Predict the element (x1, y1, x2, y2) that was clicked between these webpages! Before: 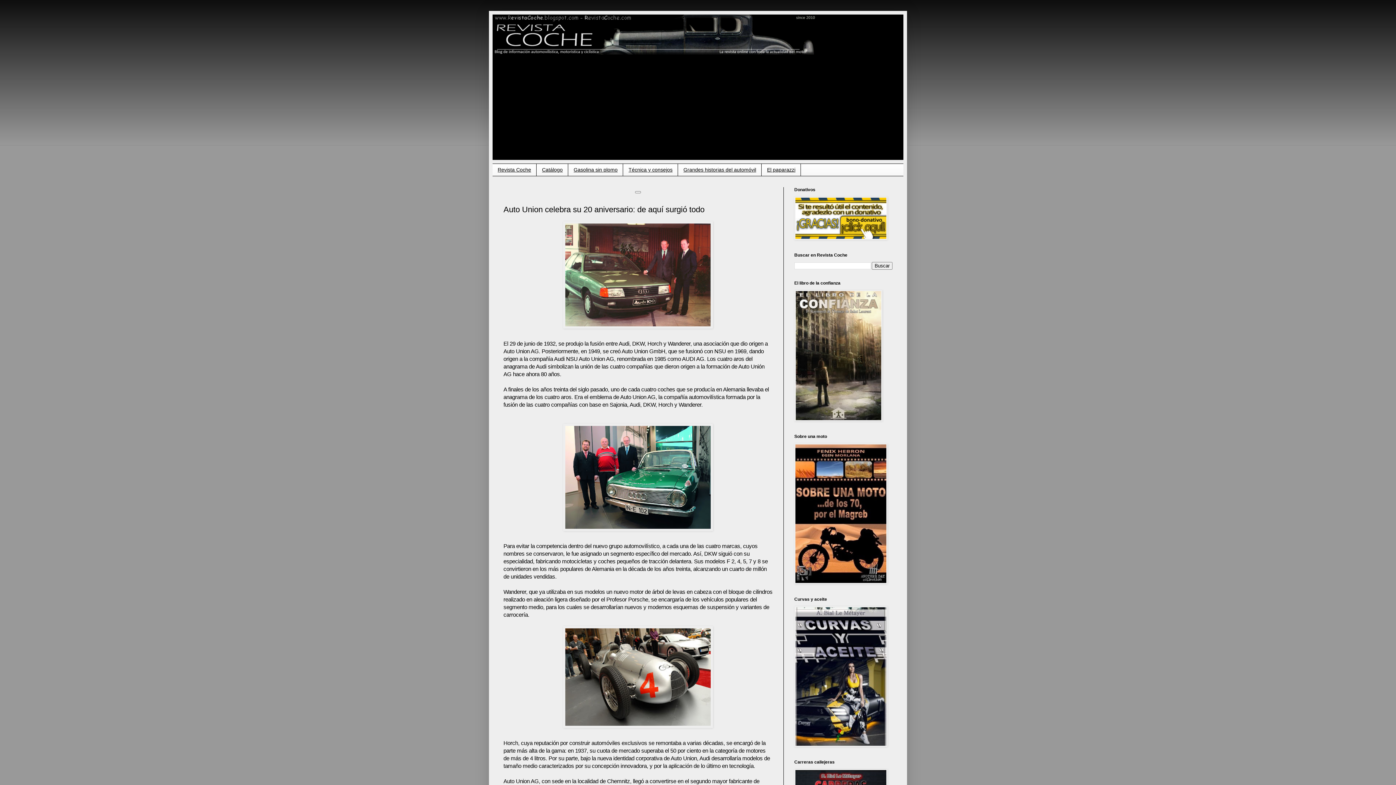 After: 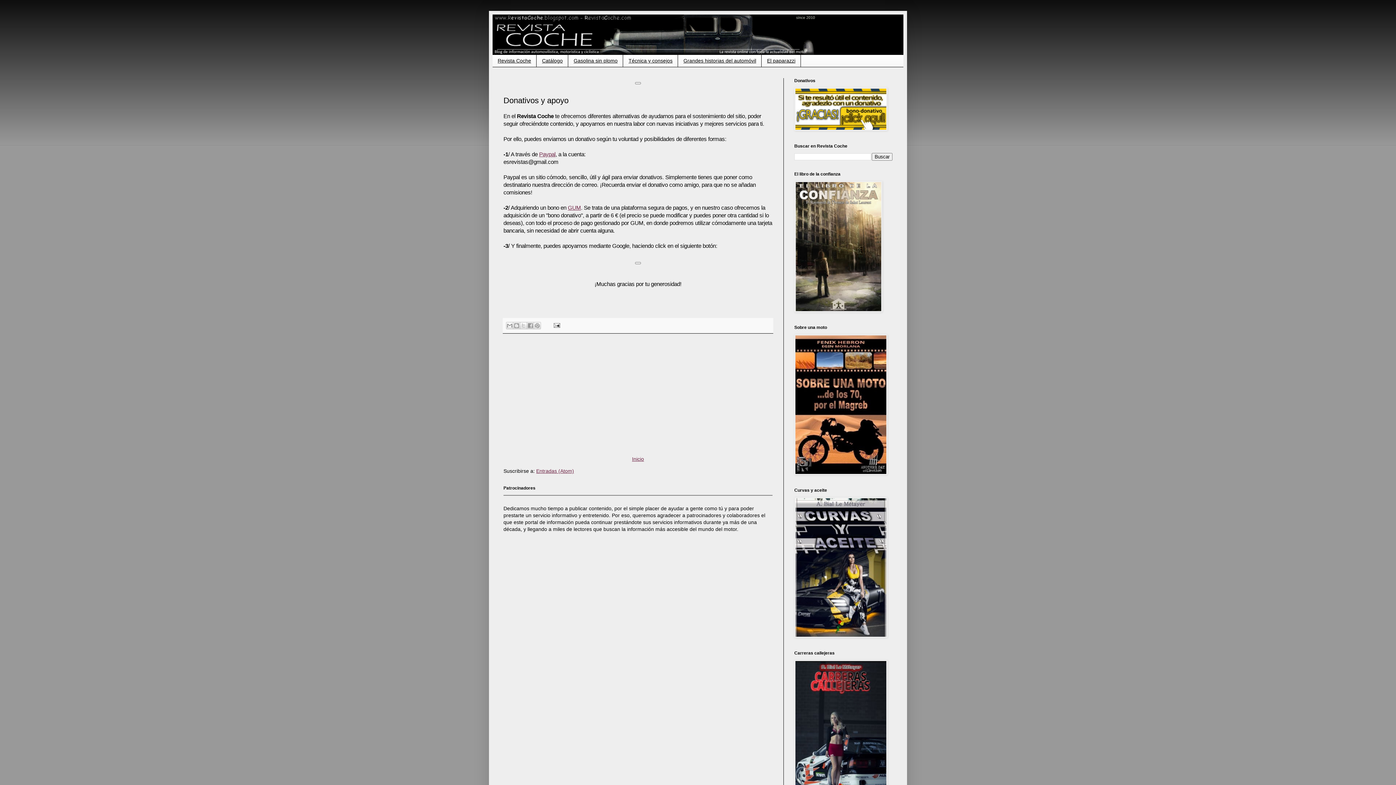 Action: bbox: (794, 235, 887, 241)